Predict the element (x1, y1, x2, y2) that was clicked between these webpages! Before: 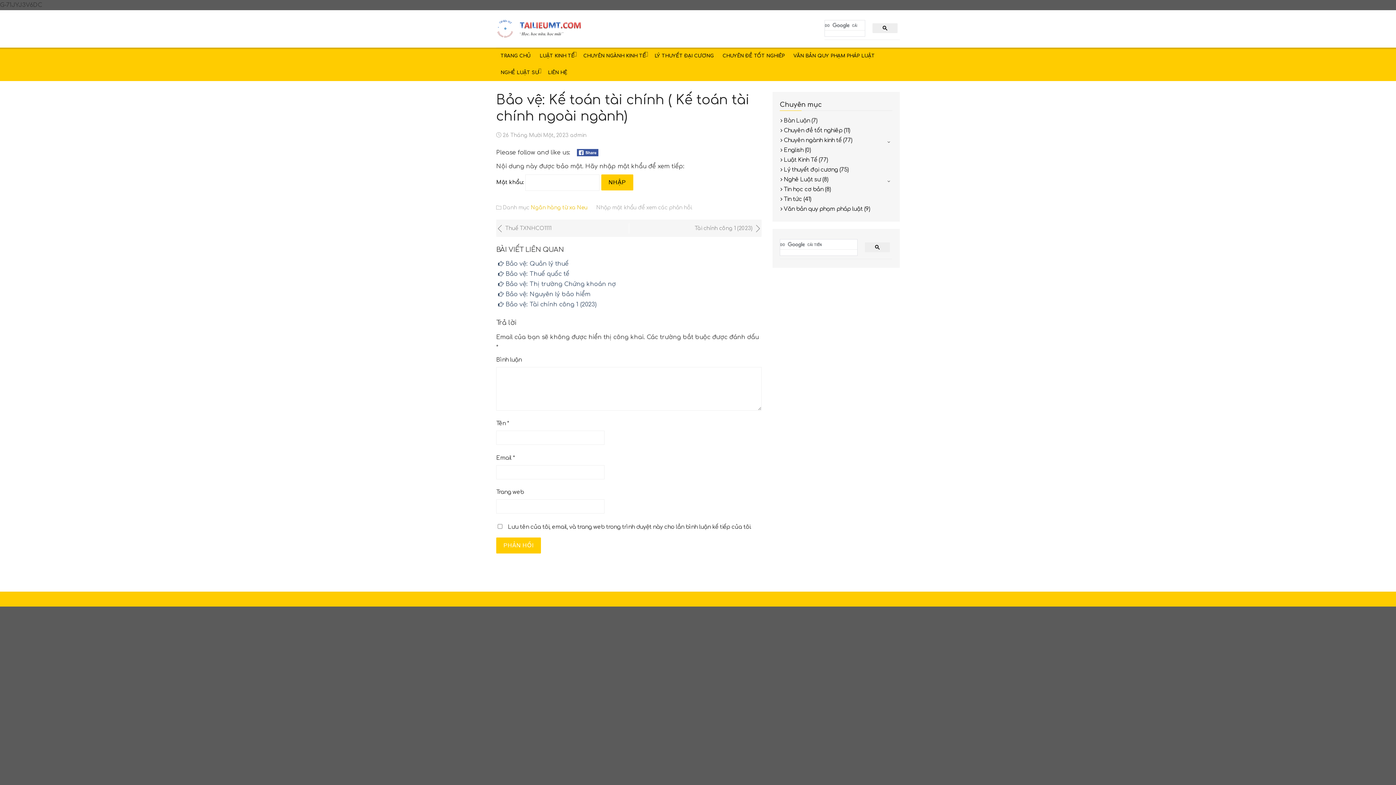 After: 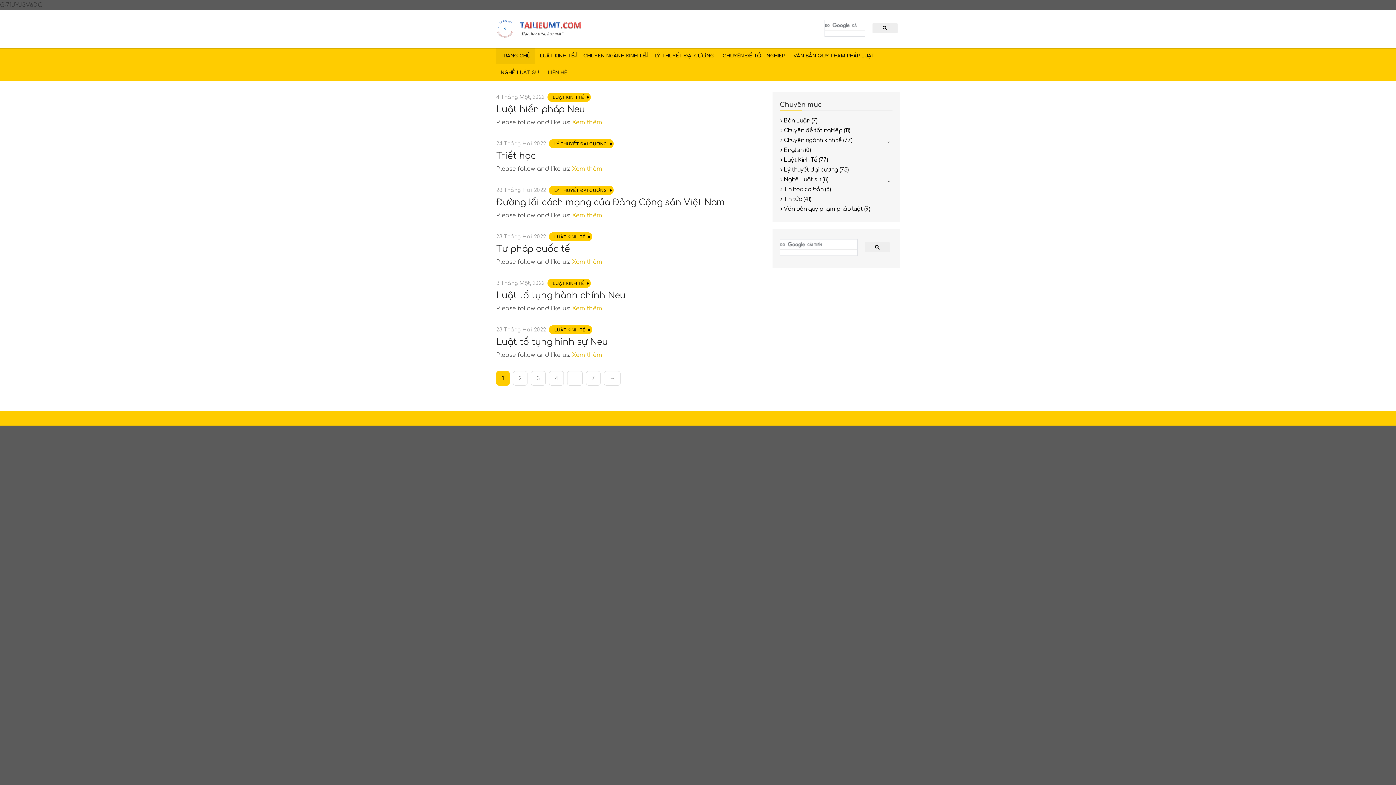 Action: bbox: (496, 16, 582, 40)